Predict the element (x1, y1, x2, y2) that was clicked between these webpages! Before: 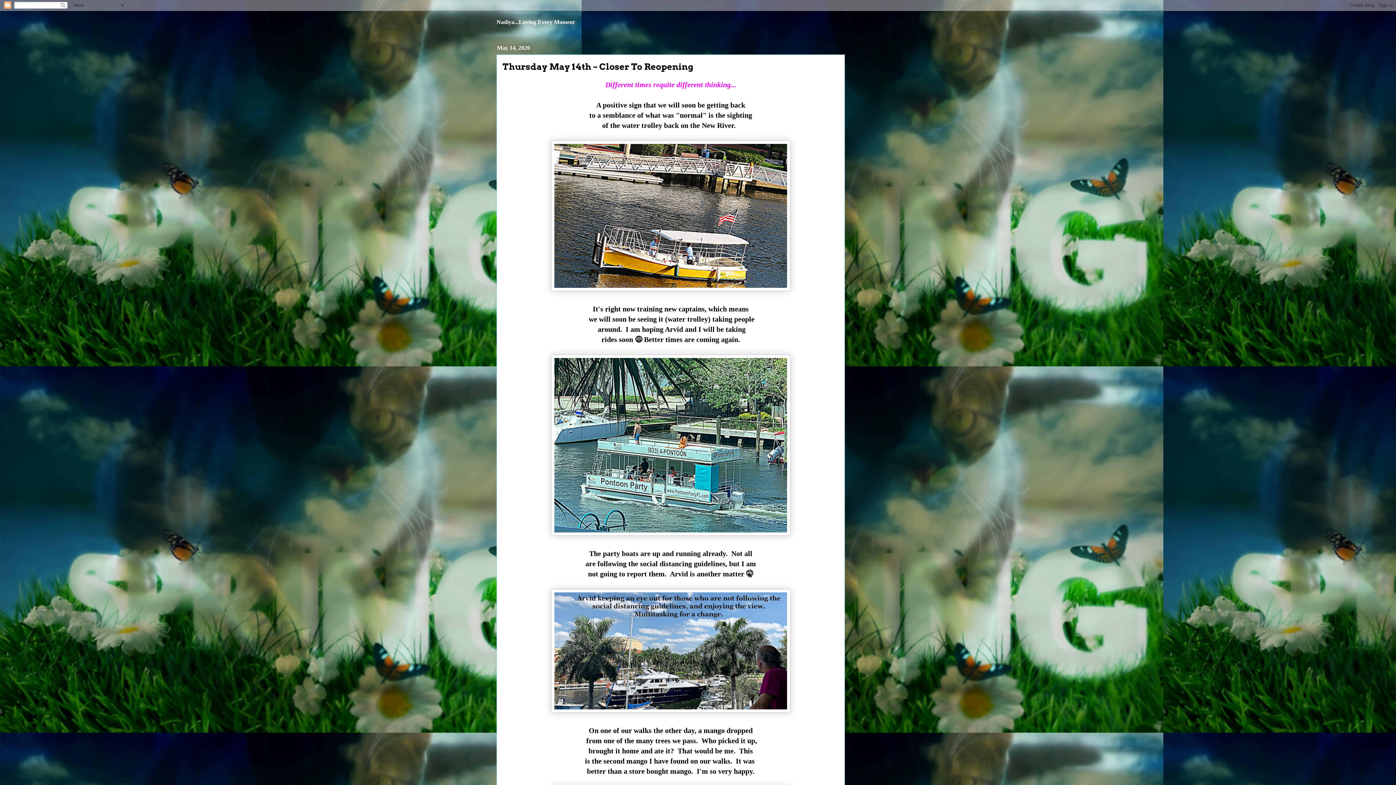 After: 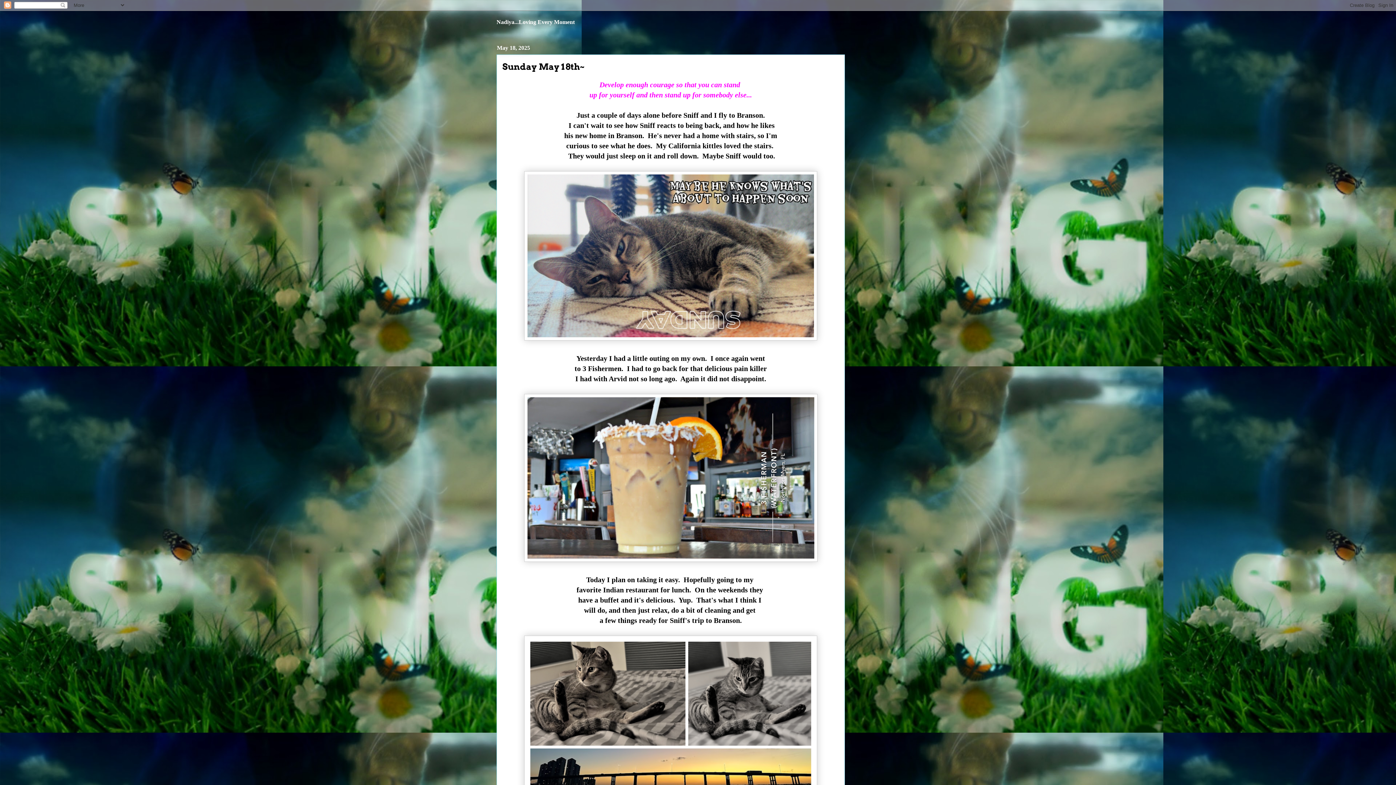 Action: bbox: (496, 18, 574, 25) label: Nadiya...Loving Every Moment